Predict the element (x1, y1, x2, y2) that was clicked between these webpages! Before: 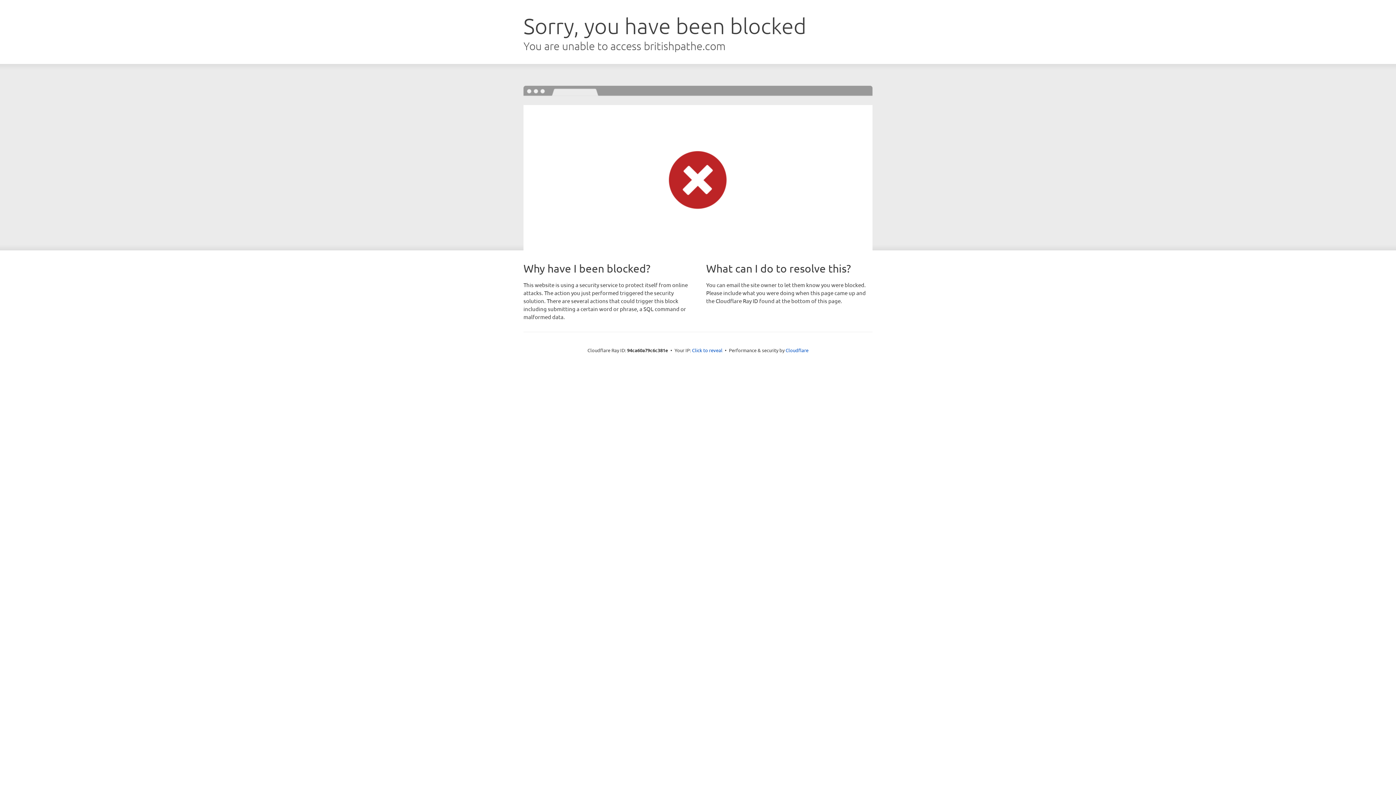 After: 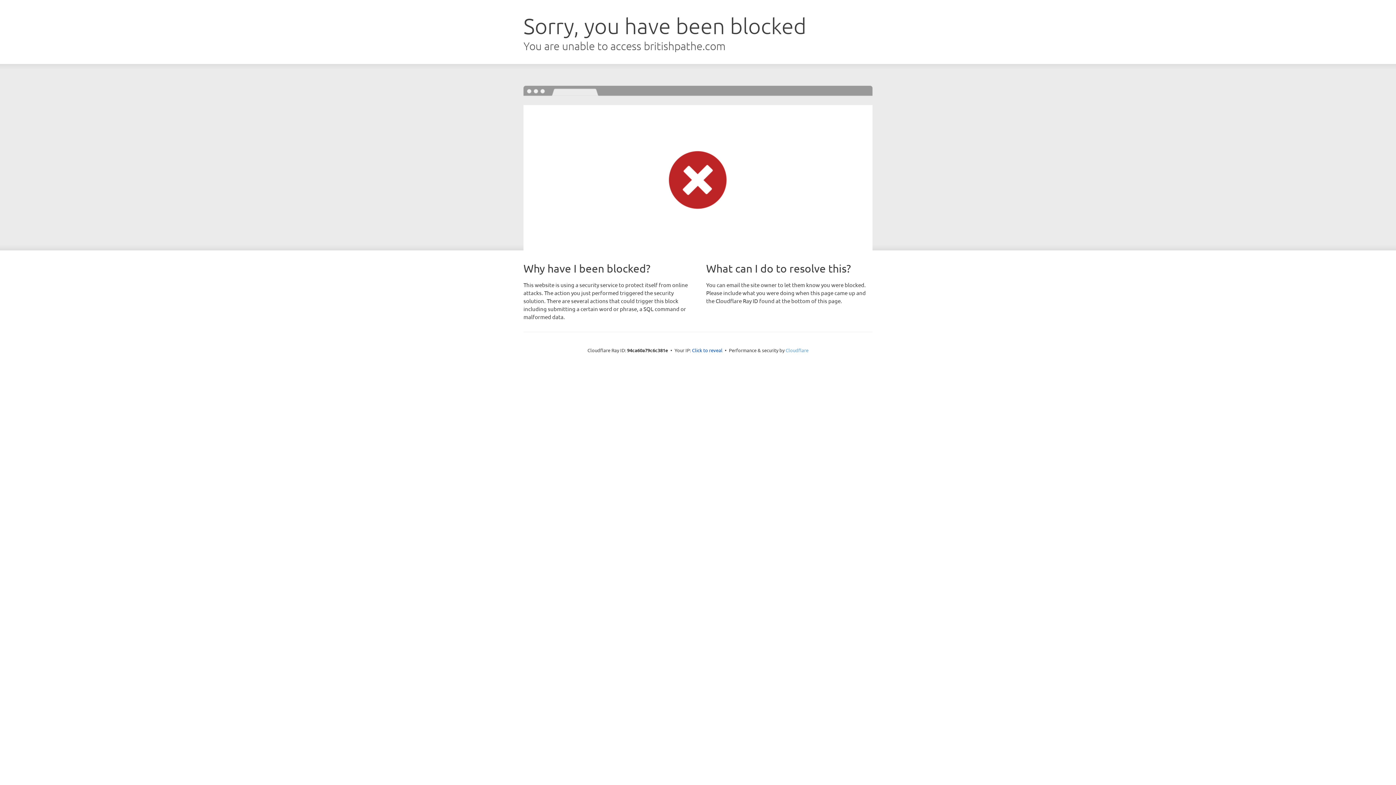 Action: label: Cloudflare bbox: (785, 347, 808, 353)